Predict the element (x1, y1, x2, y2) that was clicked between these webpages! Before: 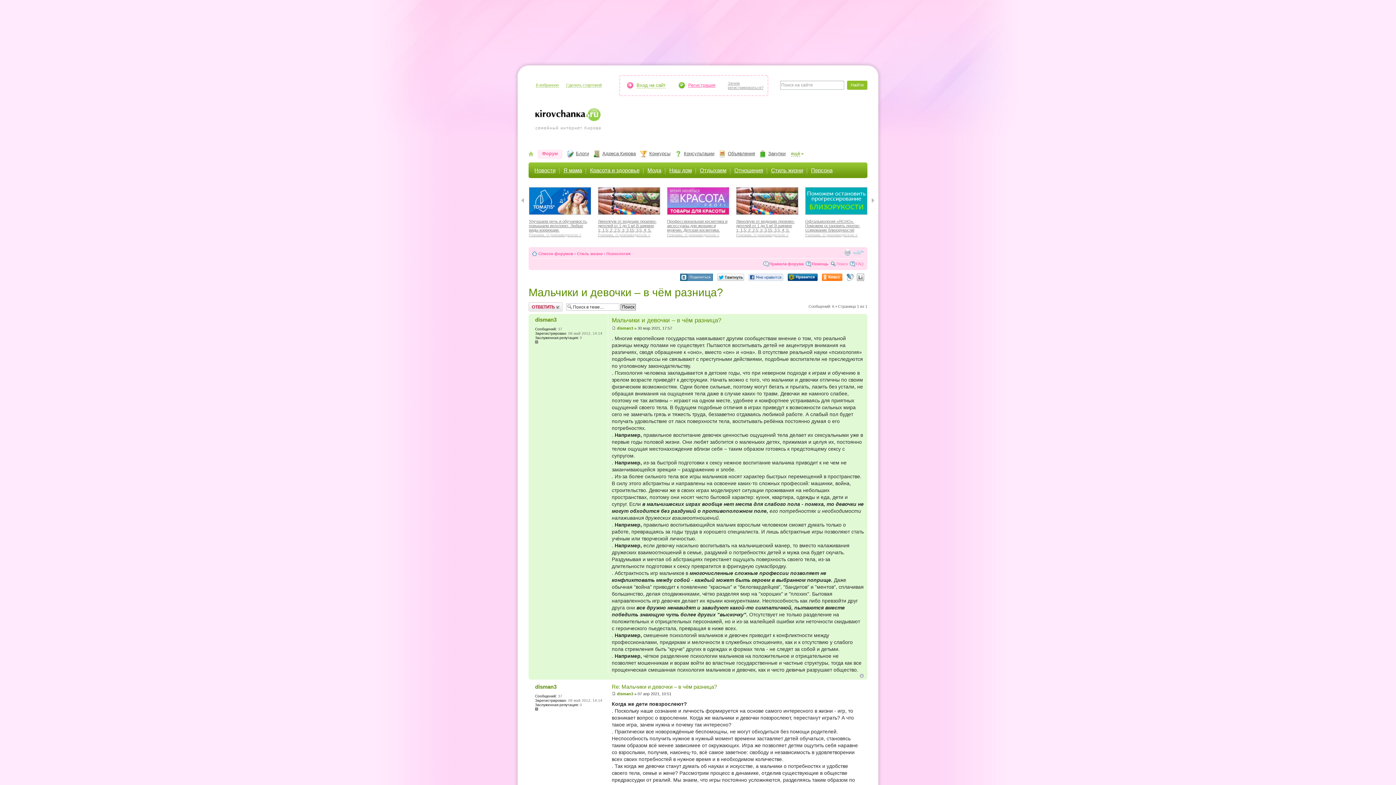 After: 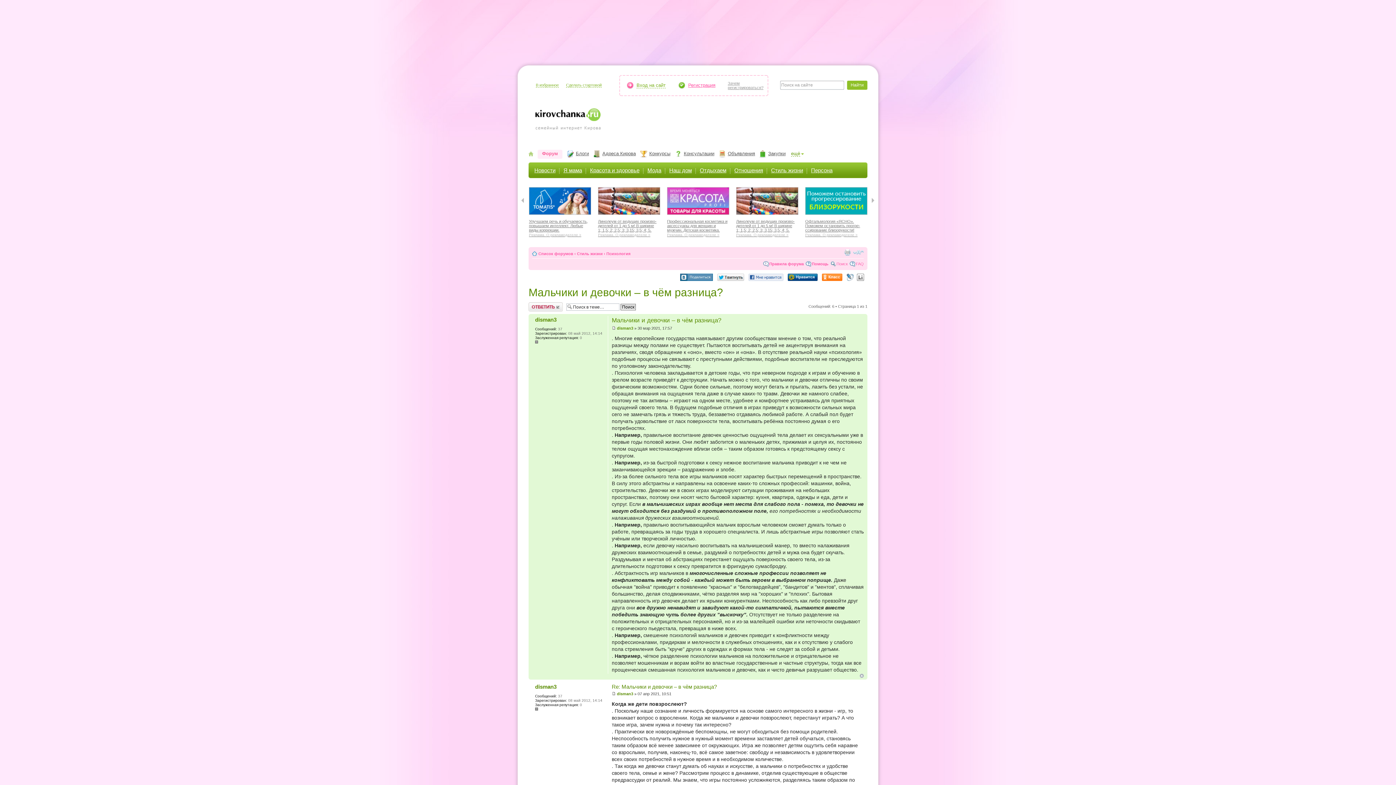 Action: bbox: (748, 277, 783, 281)